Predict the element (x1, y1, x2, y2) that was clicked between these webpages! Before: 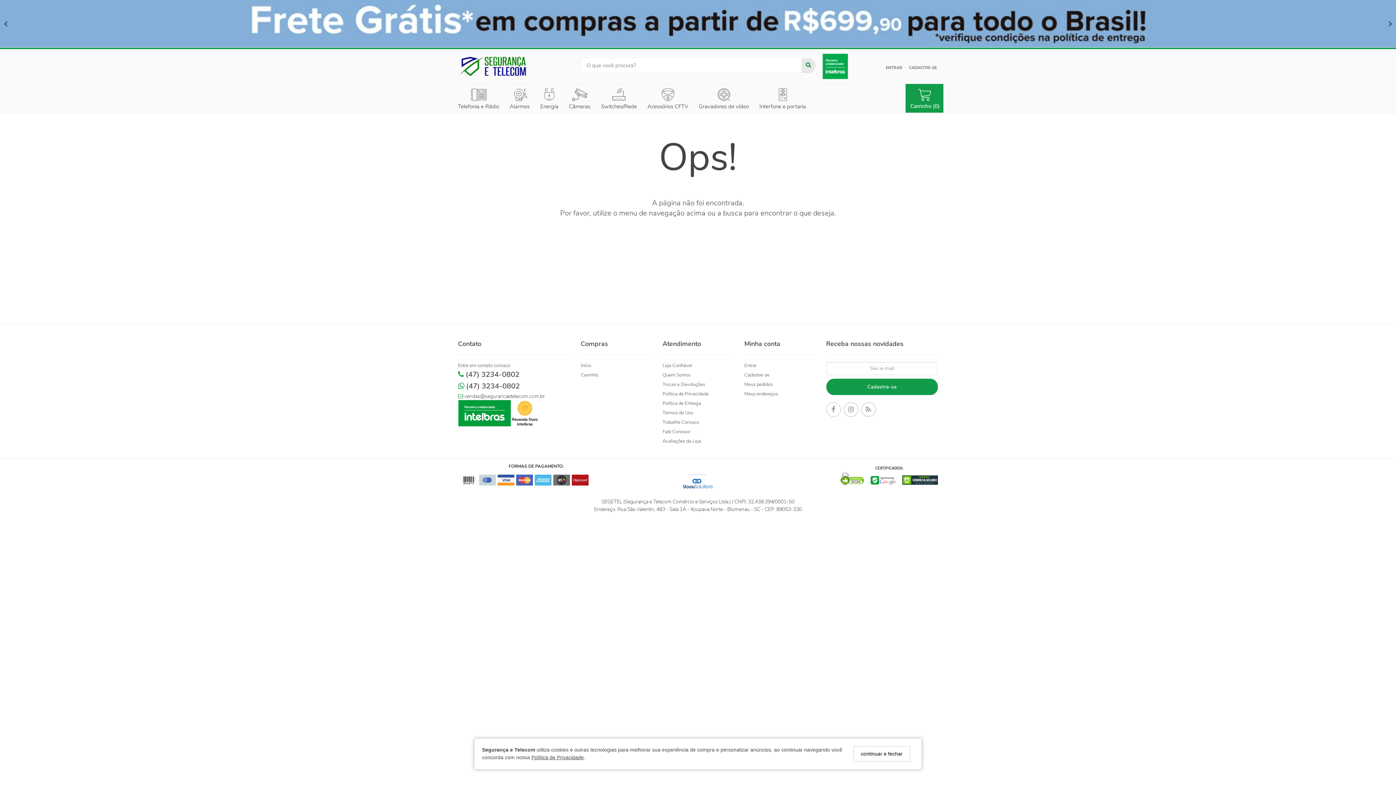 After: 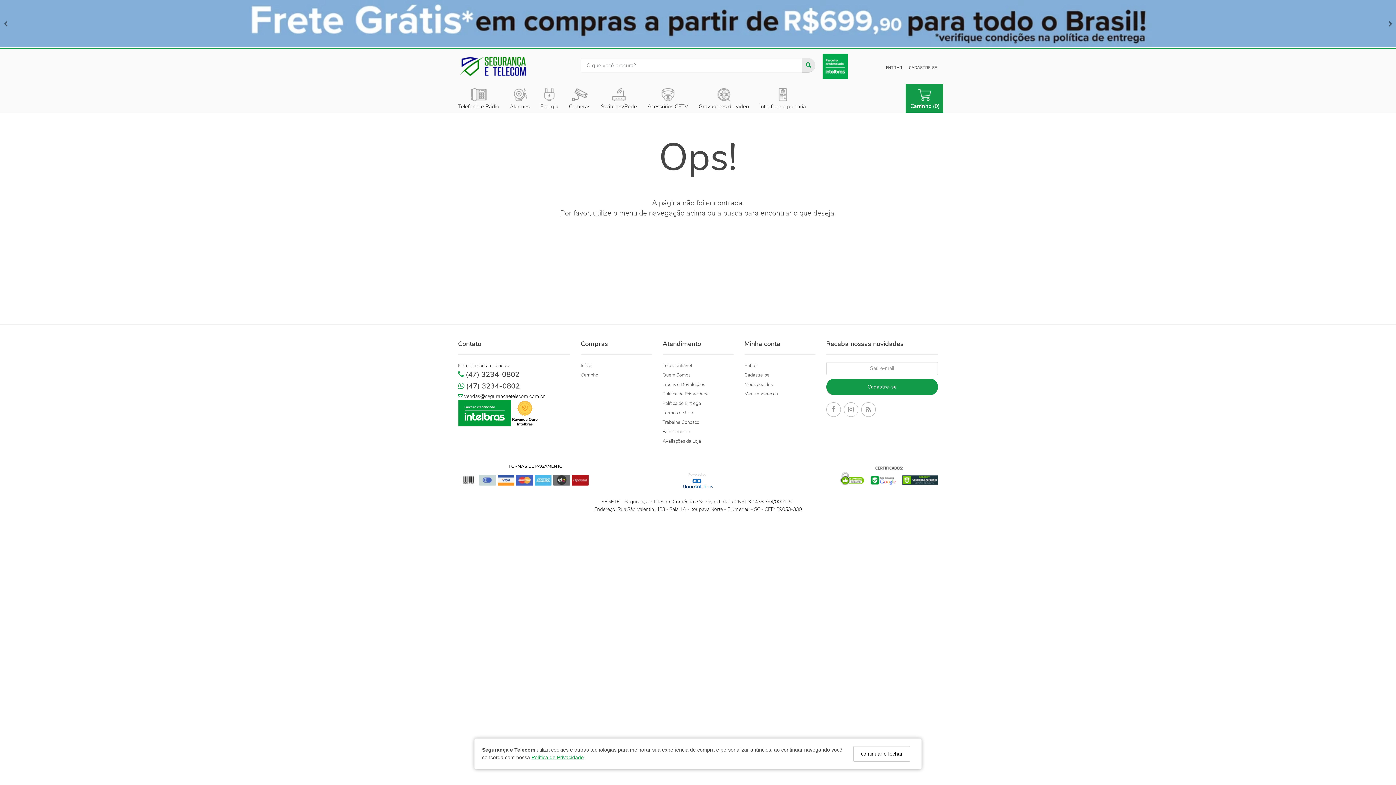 Action: label: Política de Privacidade bbox: (531, 755, 584, 760)